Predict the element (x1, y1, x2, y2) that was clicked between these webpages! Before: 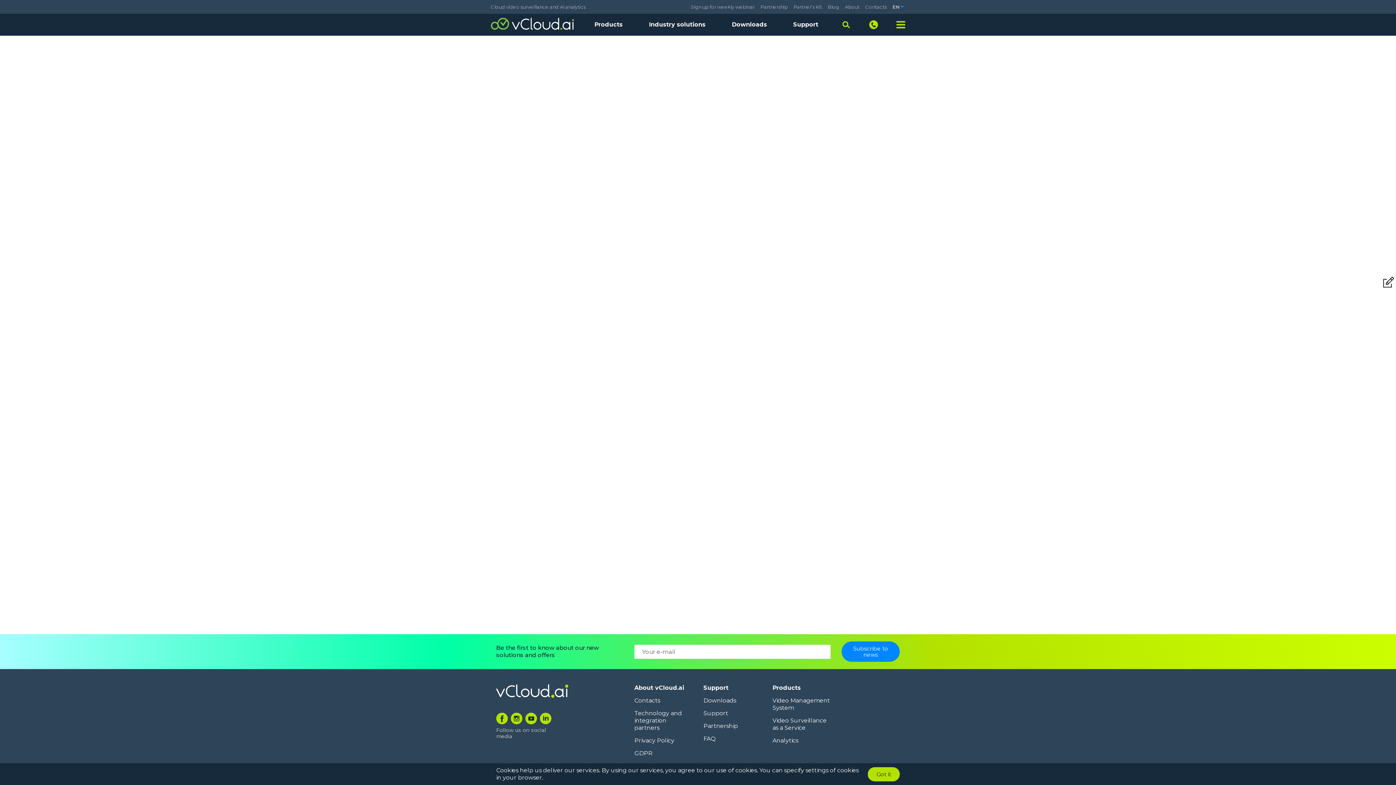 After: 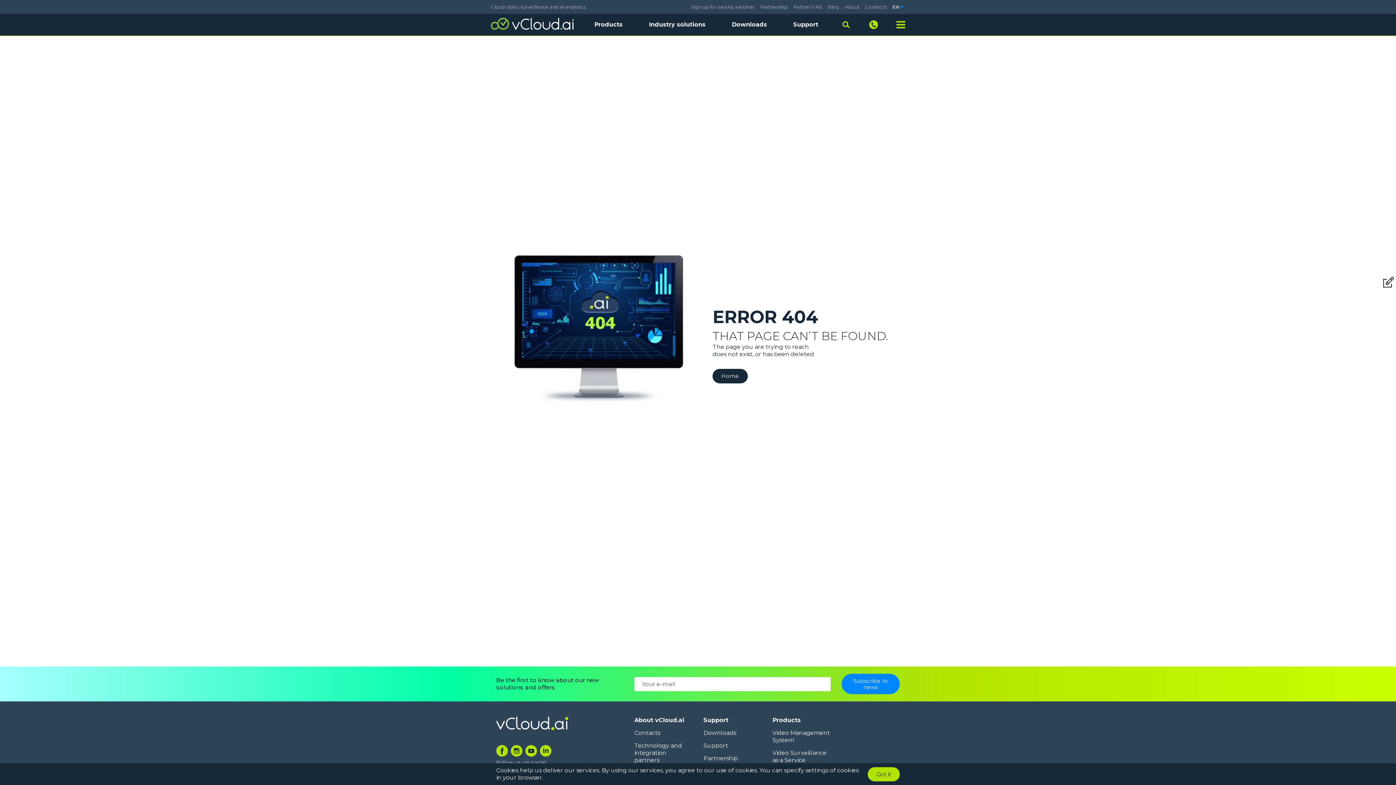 Action: bbox: (772, 697, 830, 712) label: Video Management System